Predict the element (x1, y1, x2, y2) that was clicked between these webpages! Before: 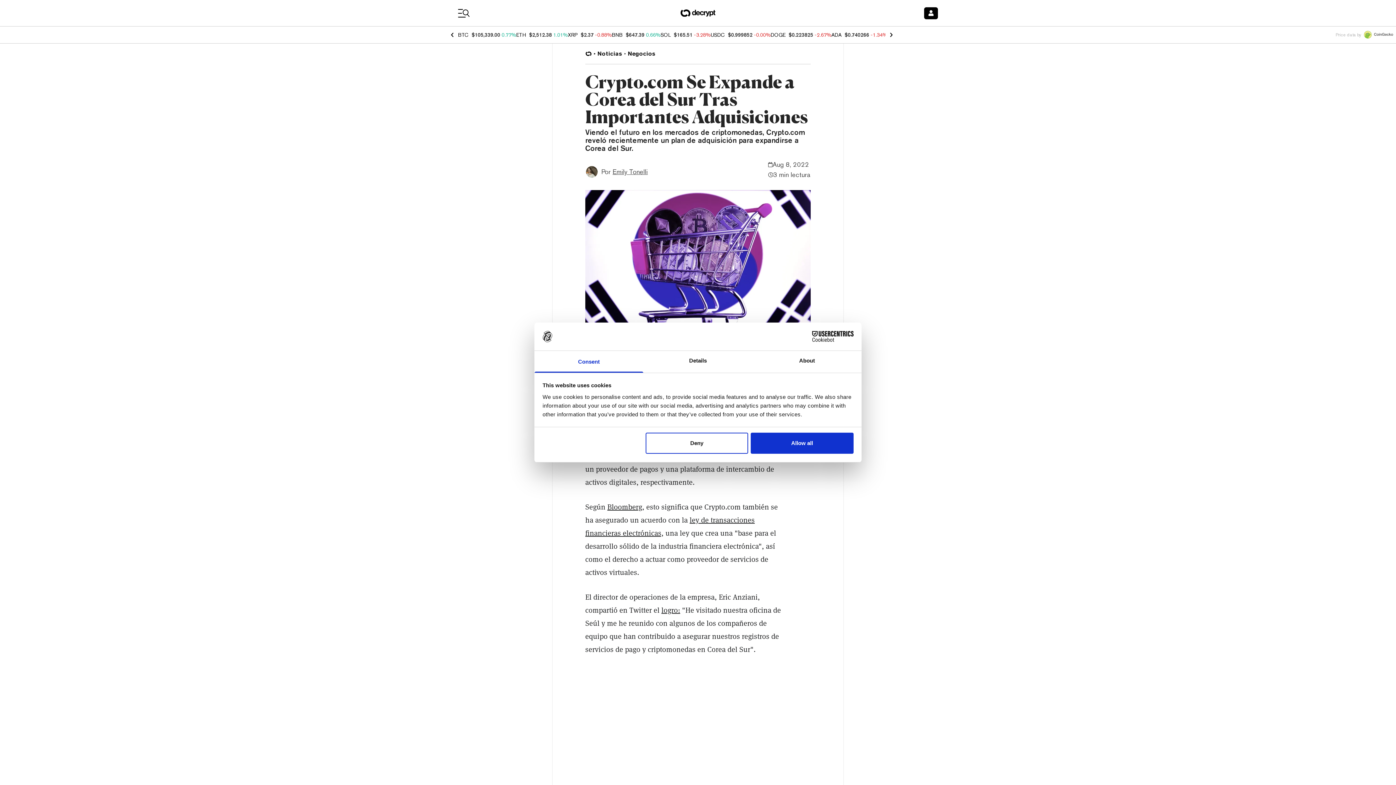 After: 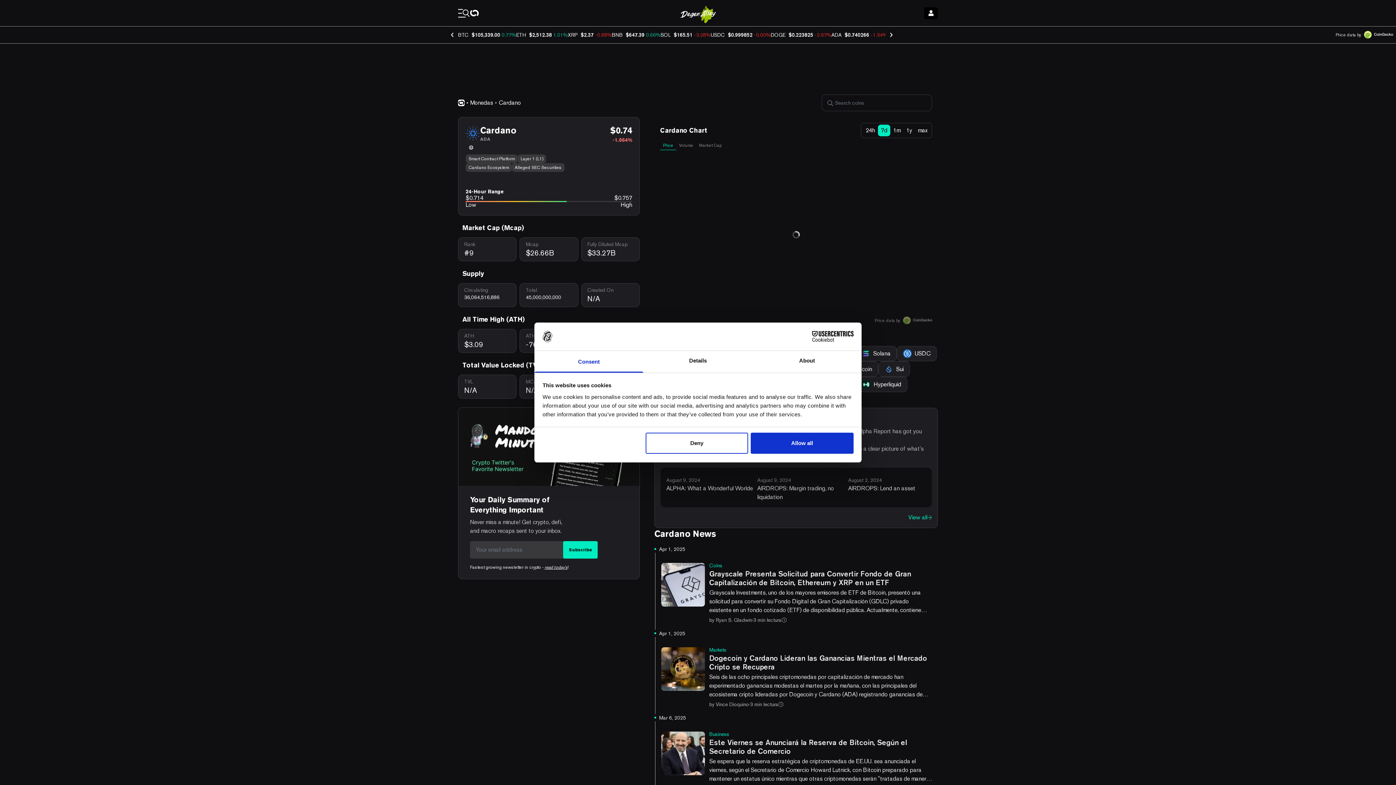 Action: label: ADA bbox: (831, 32, 841, 37)